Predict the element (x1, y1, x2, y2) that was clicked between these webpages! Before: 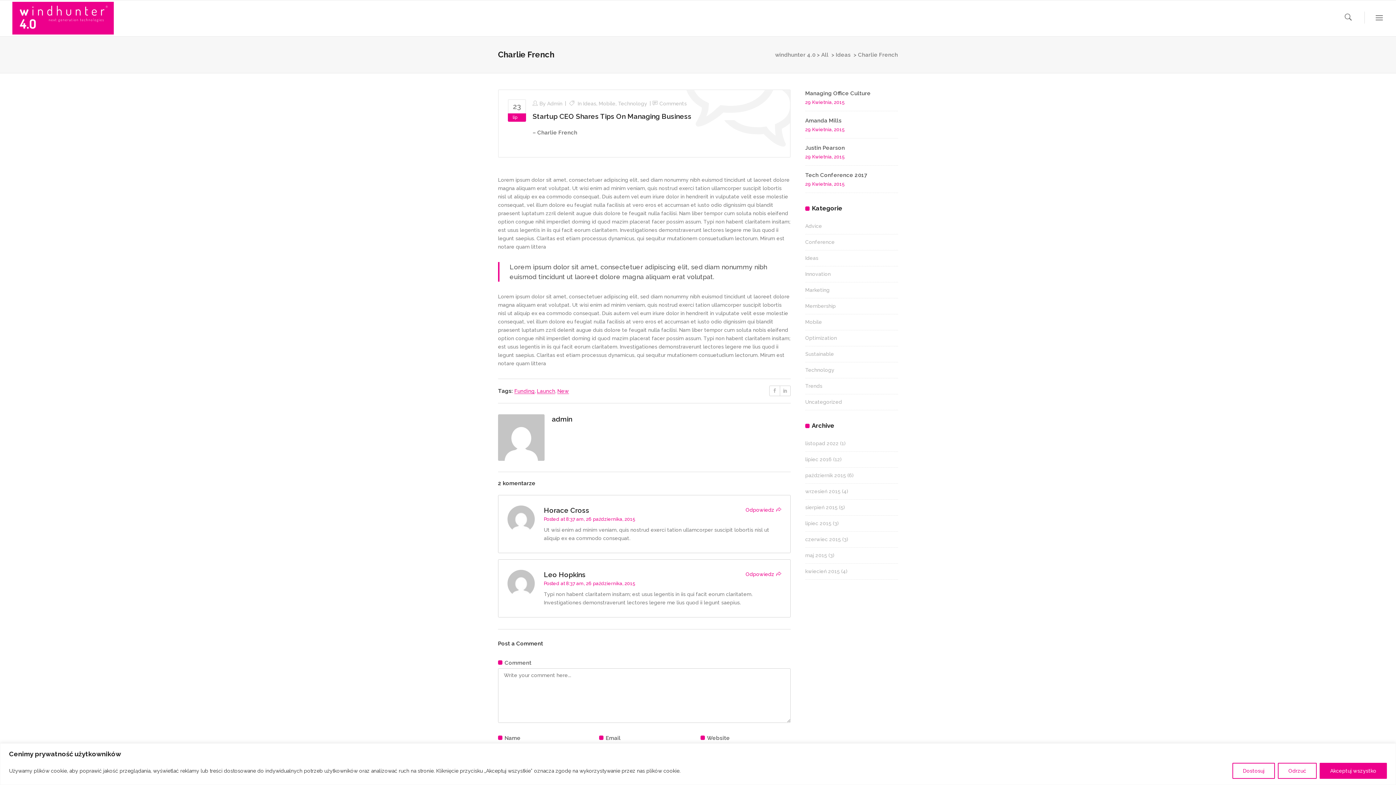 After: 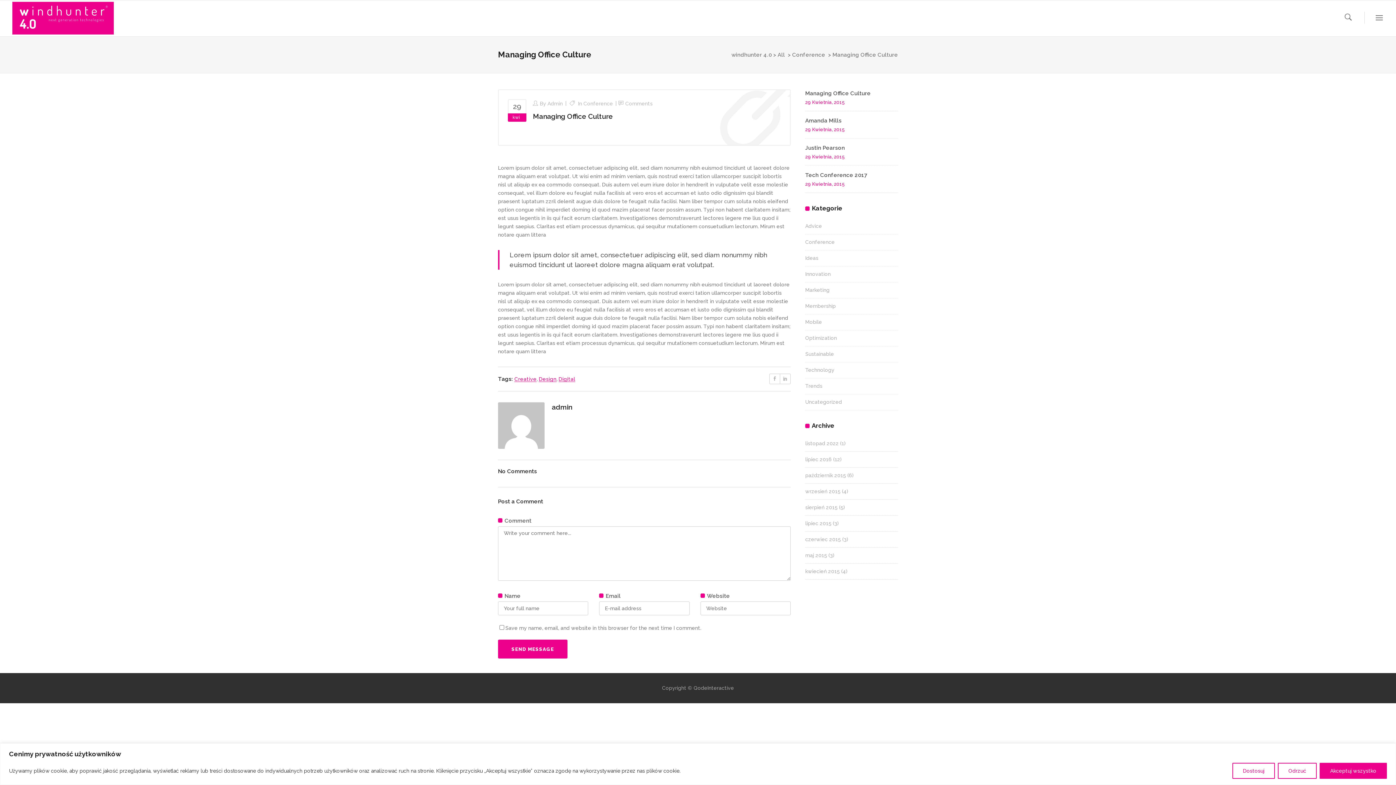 Action: bbox: (805, 90, 870, 96) label: Managing Office Culture